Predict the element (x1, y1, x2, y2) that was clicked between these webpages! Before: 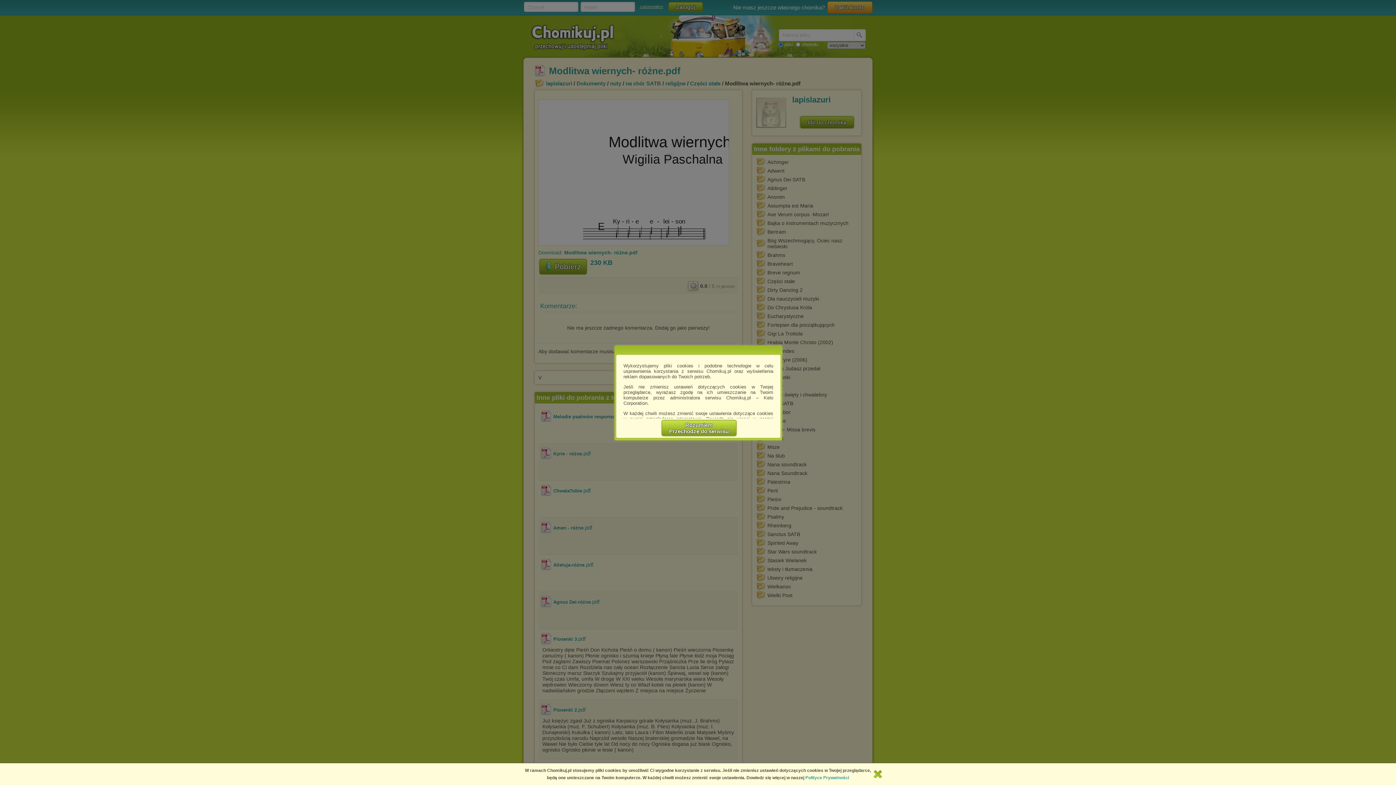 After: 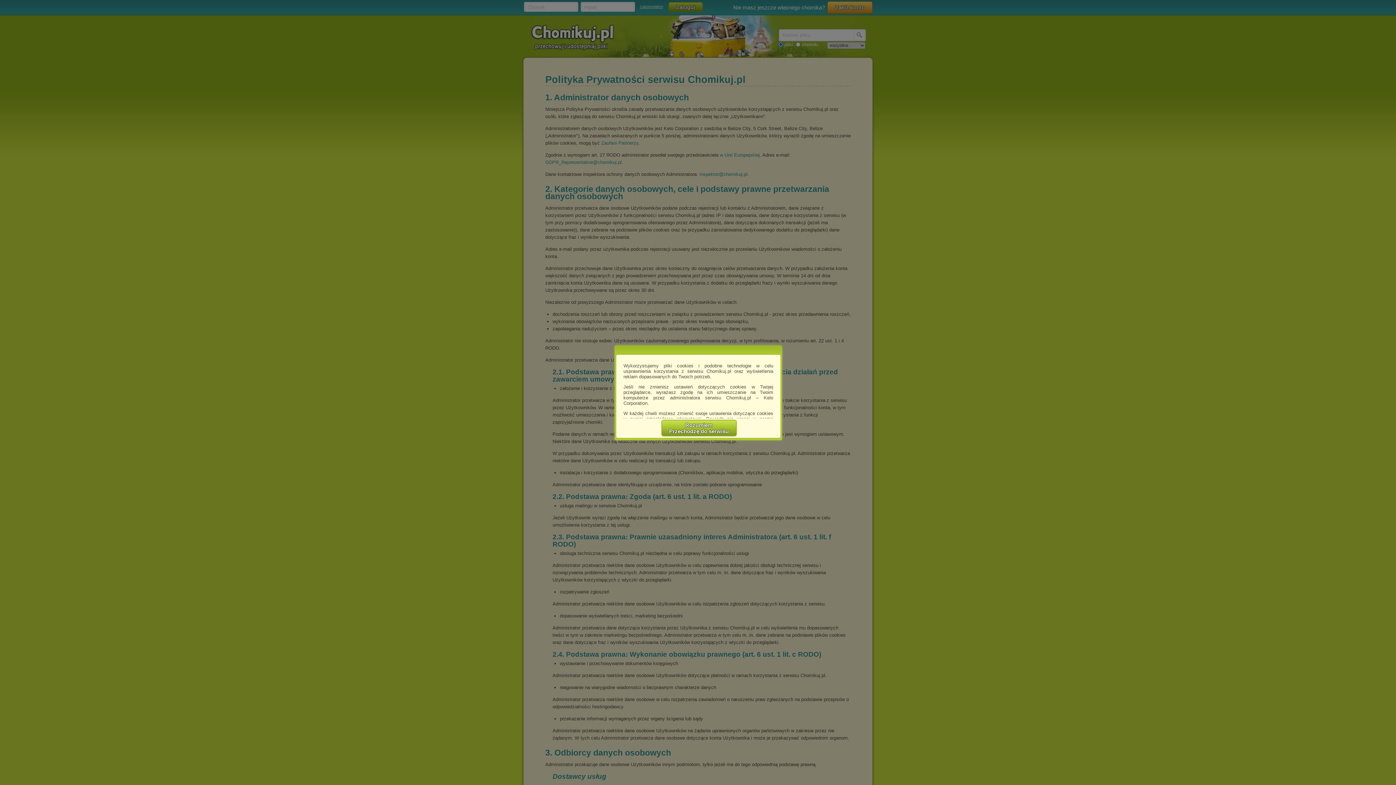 Action: bbox: (805, 775, 849, 780) label: Polityce Prywatności